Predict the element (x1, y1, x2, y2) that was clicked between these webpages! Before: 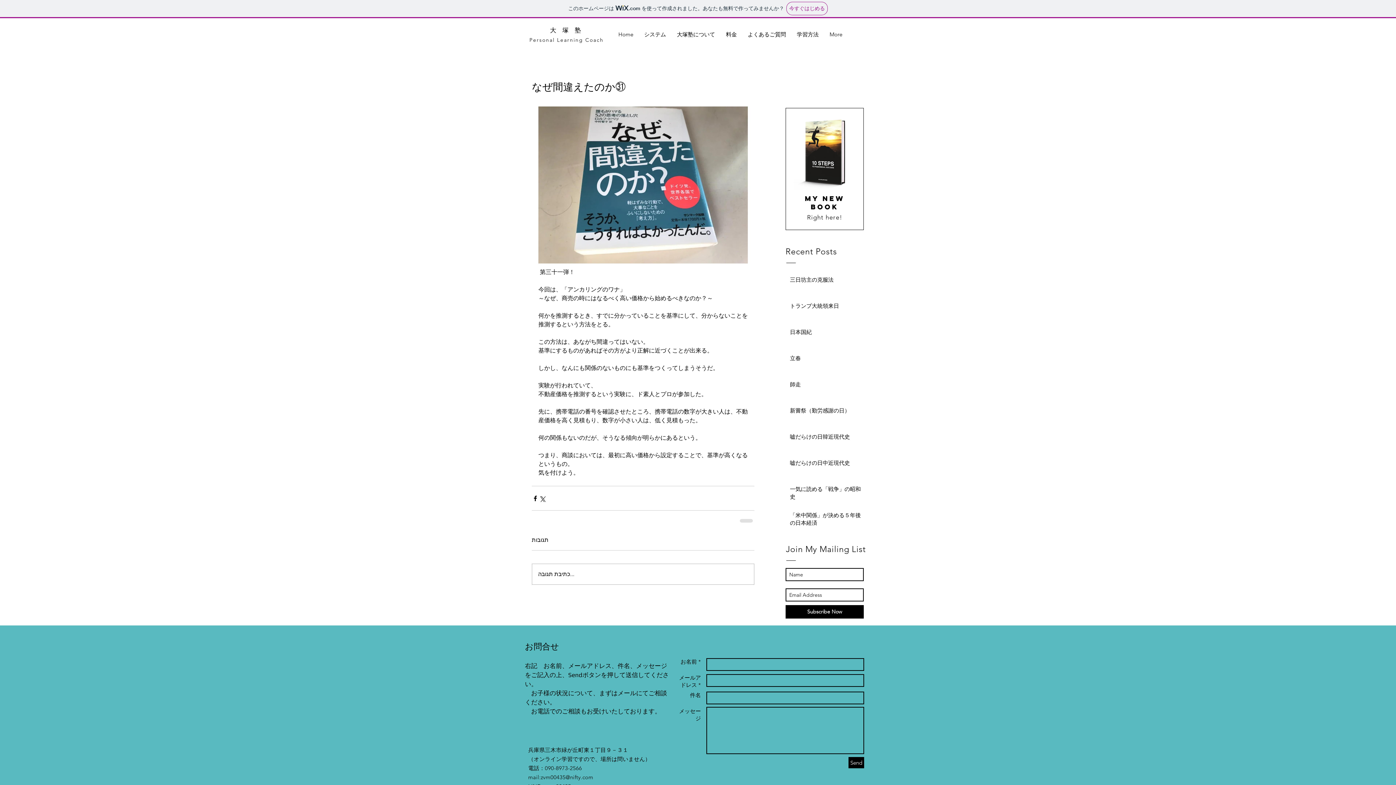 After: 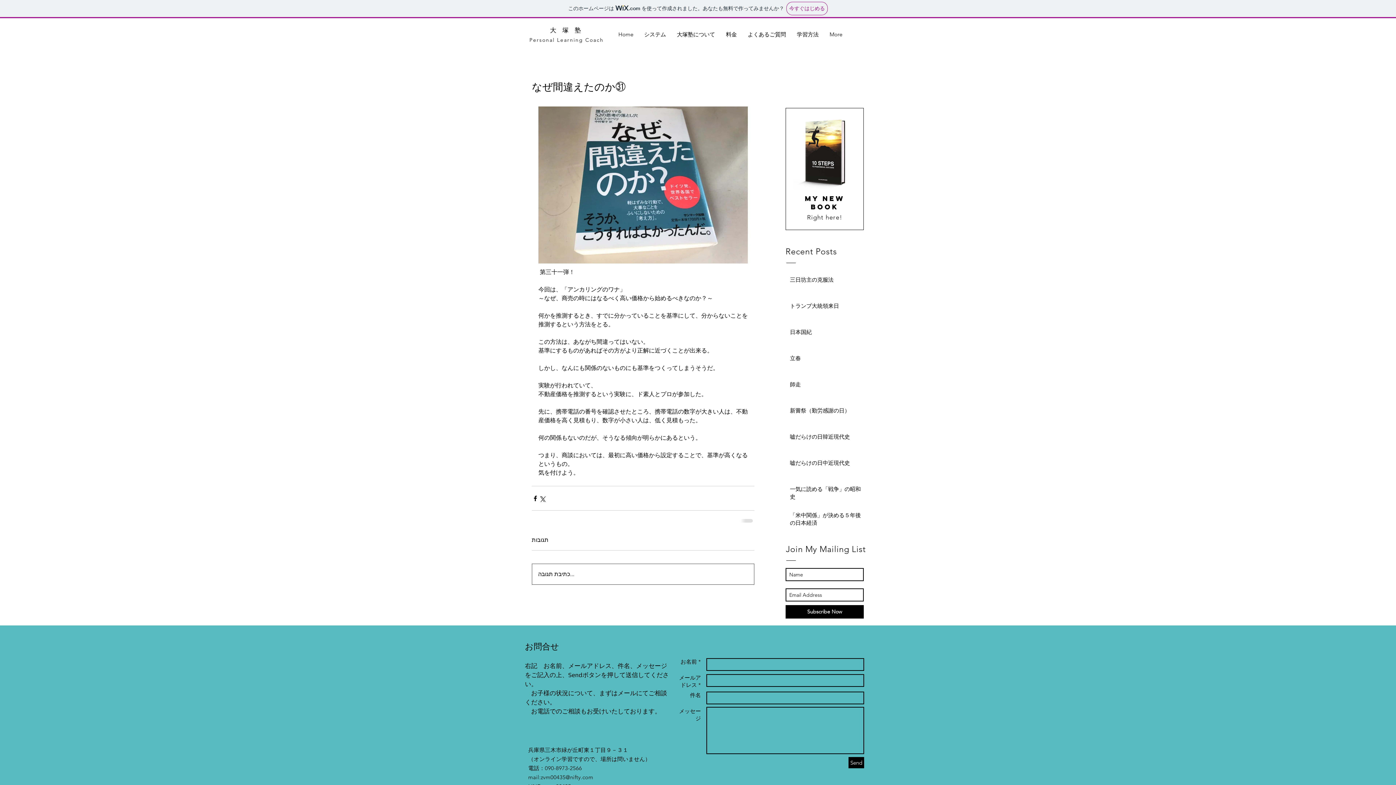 Action: label: כתיבת תגובה... bbox: (532, 564, 754, 584)